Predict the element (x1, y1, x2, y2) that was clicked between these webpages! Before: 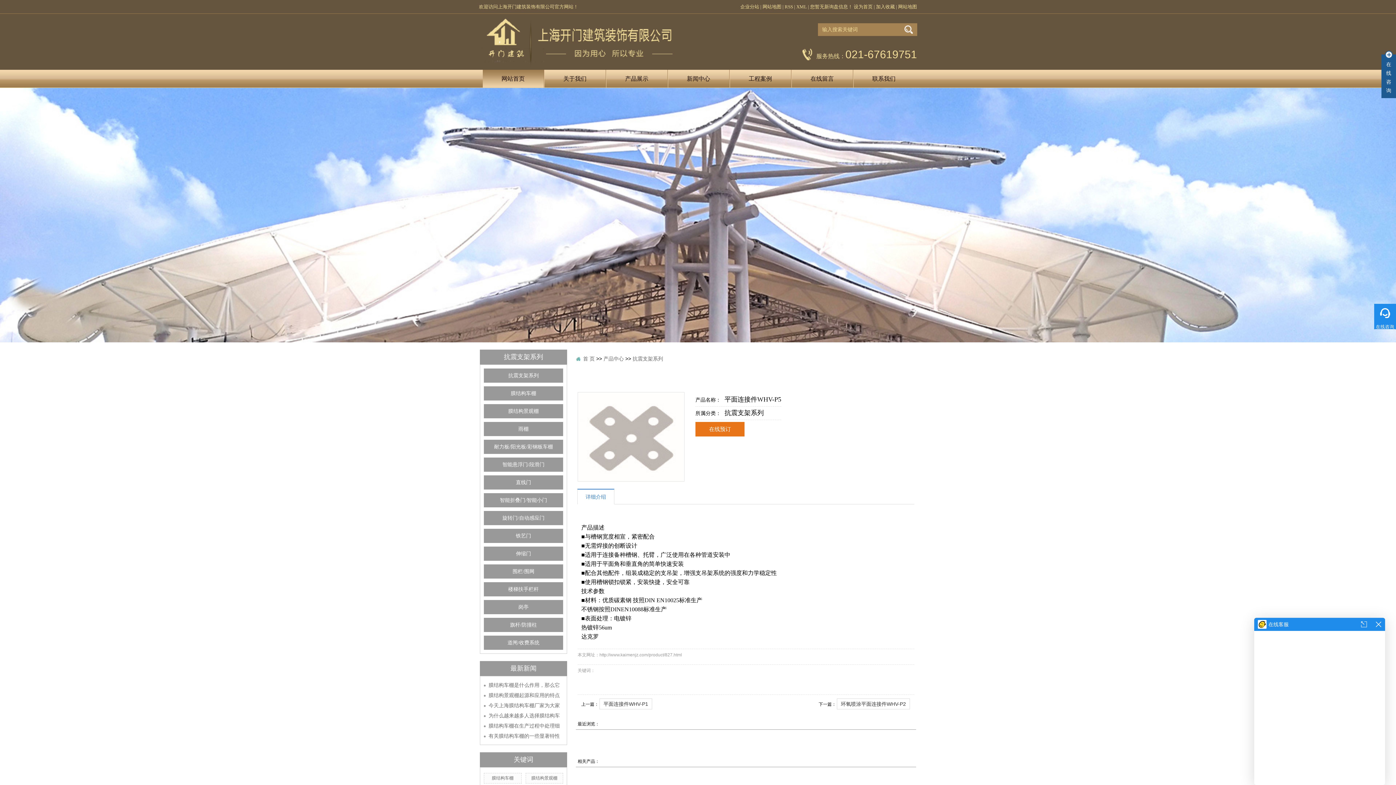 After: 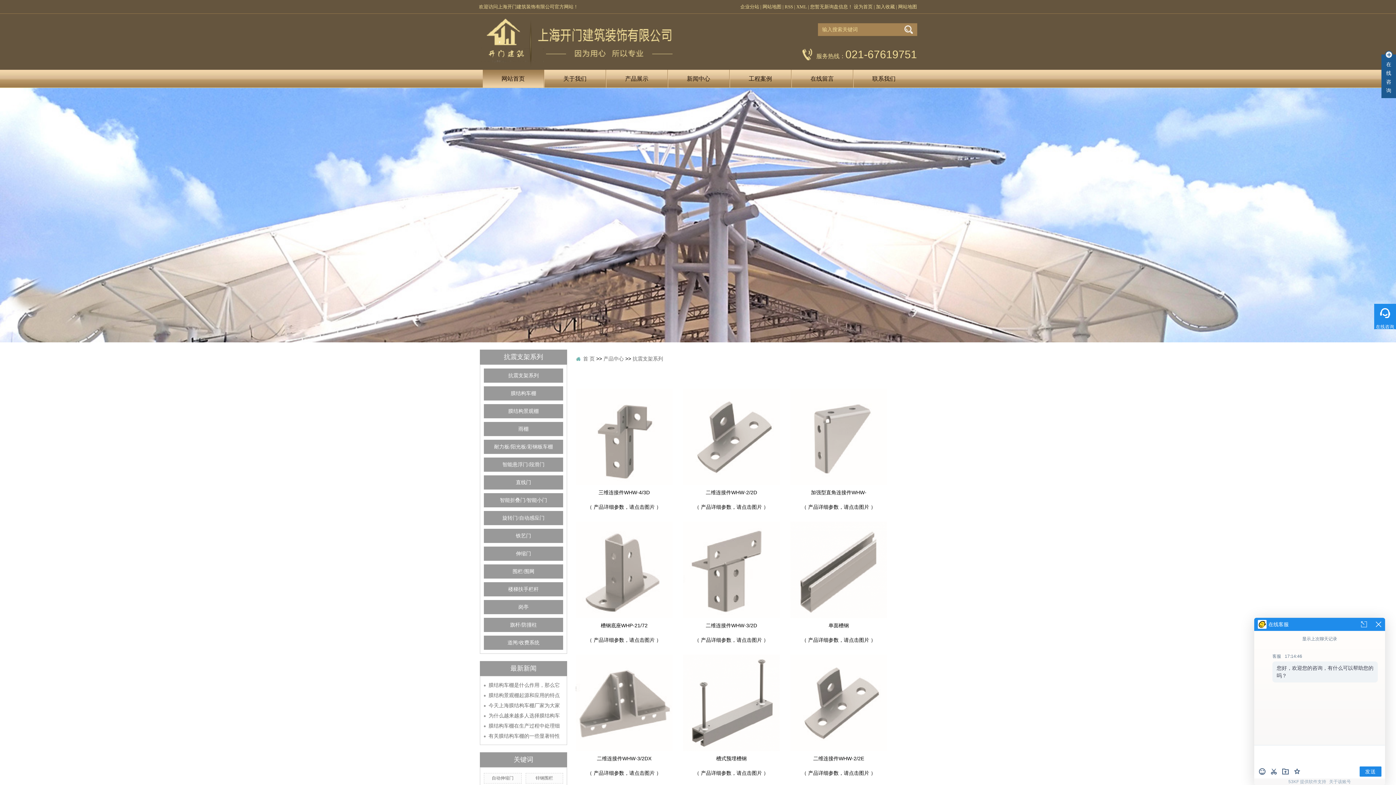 Action: bbox: (632, 356, 663, 361) label: 抗震支架系列